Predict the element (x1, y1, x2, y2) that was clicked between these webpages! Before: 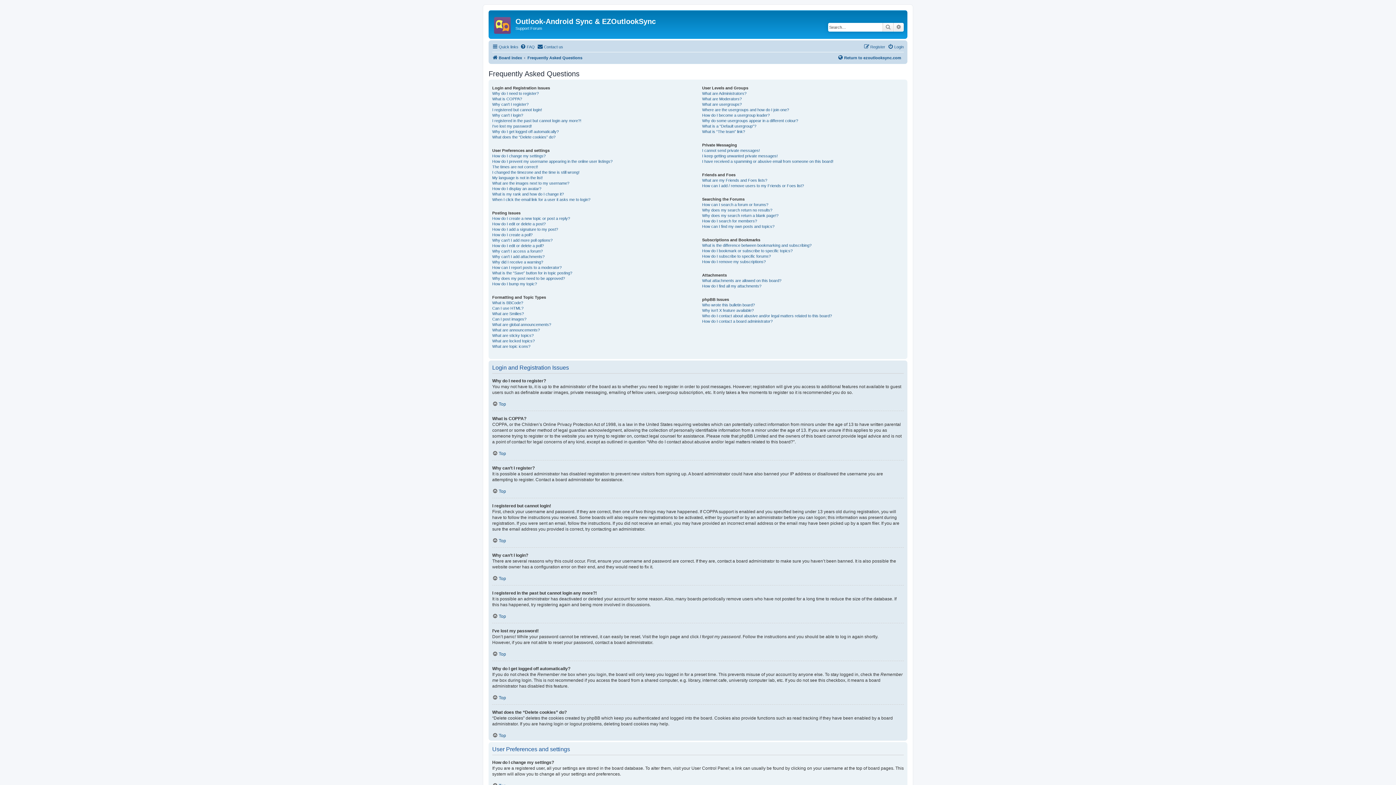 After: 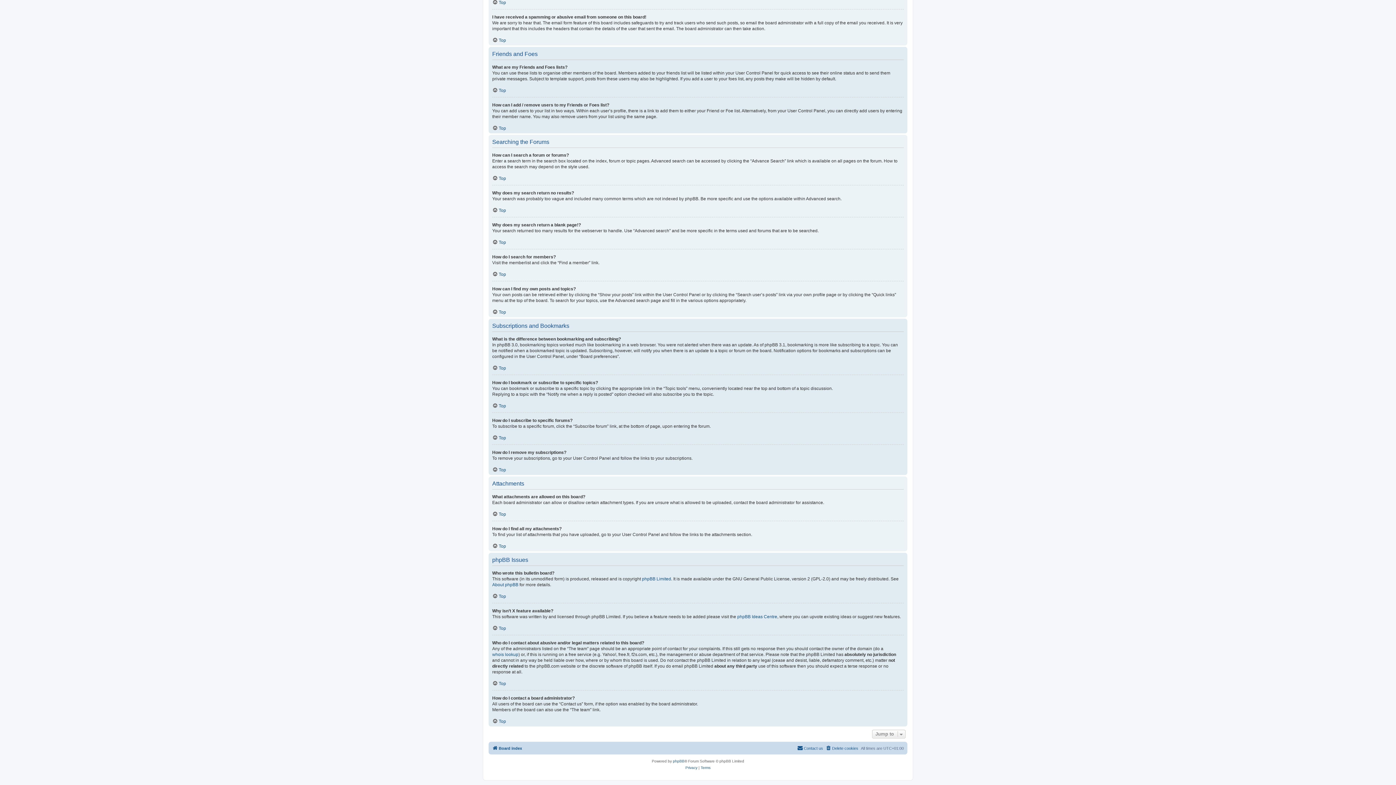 Action: label: I have received a spamming or abusive email from someone on this board! bbox: (702, 158, 833, 164)